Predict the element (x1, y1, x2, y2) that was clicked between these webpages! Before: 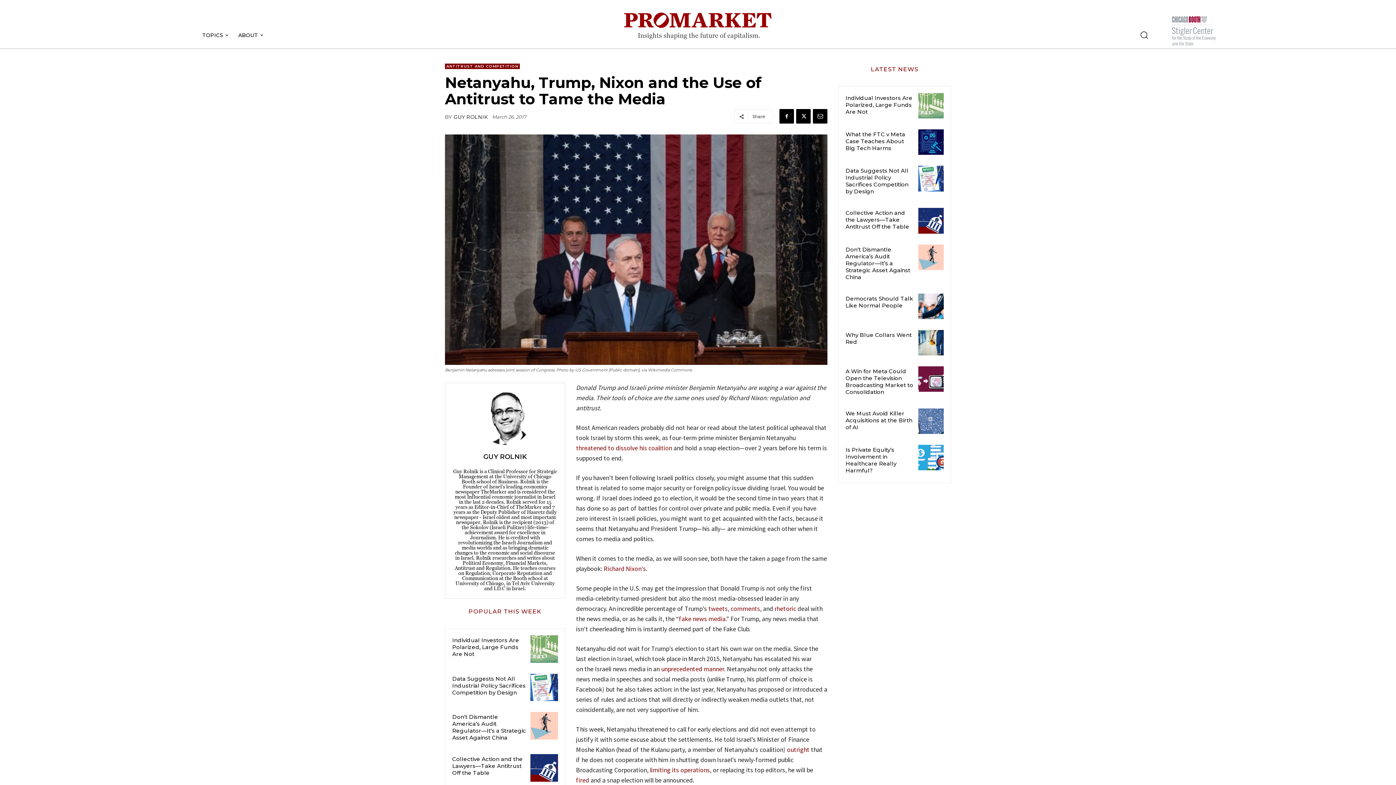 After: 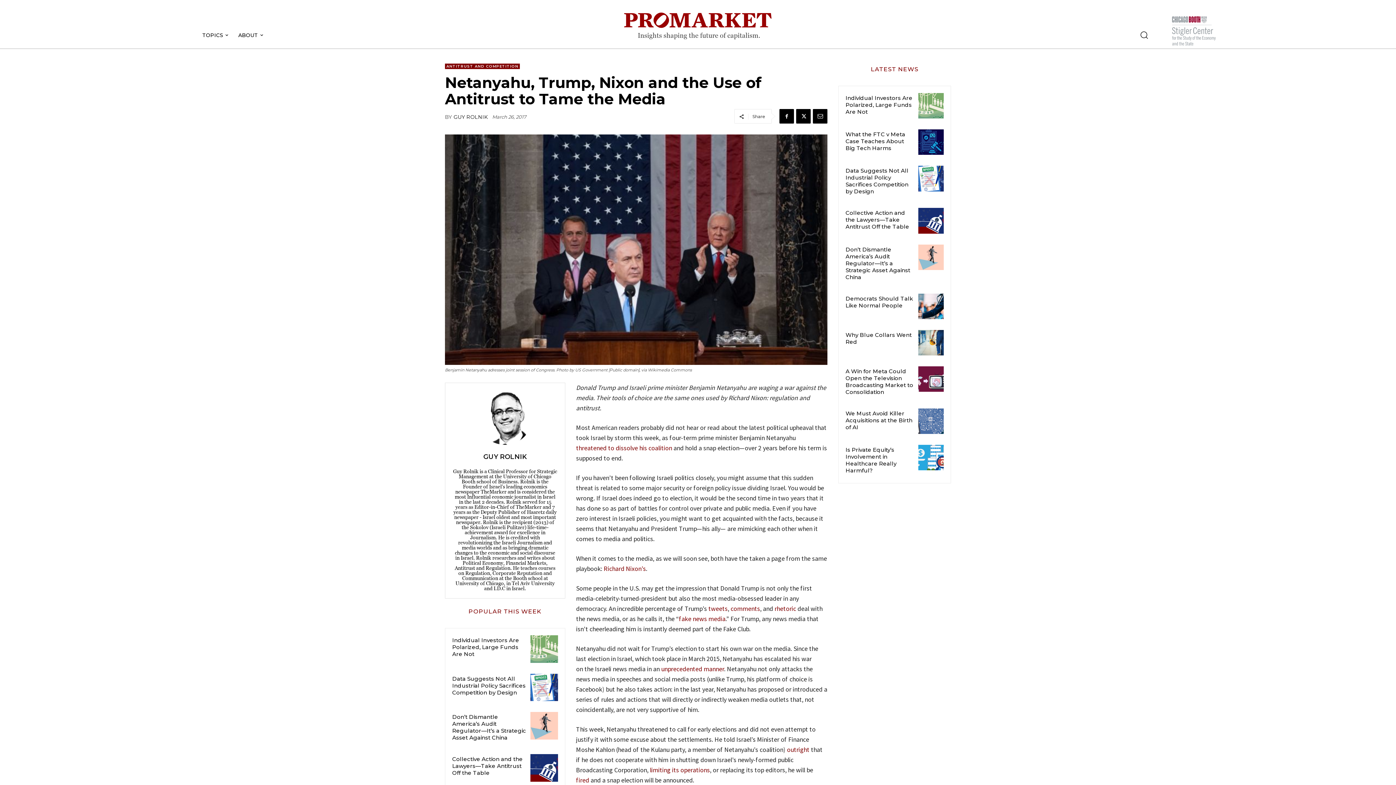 Action: label: fired bbox: (576, 776, 589, 784)